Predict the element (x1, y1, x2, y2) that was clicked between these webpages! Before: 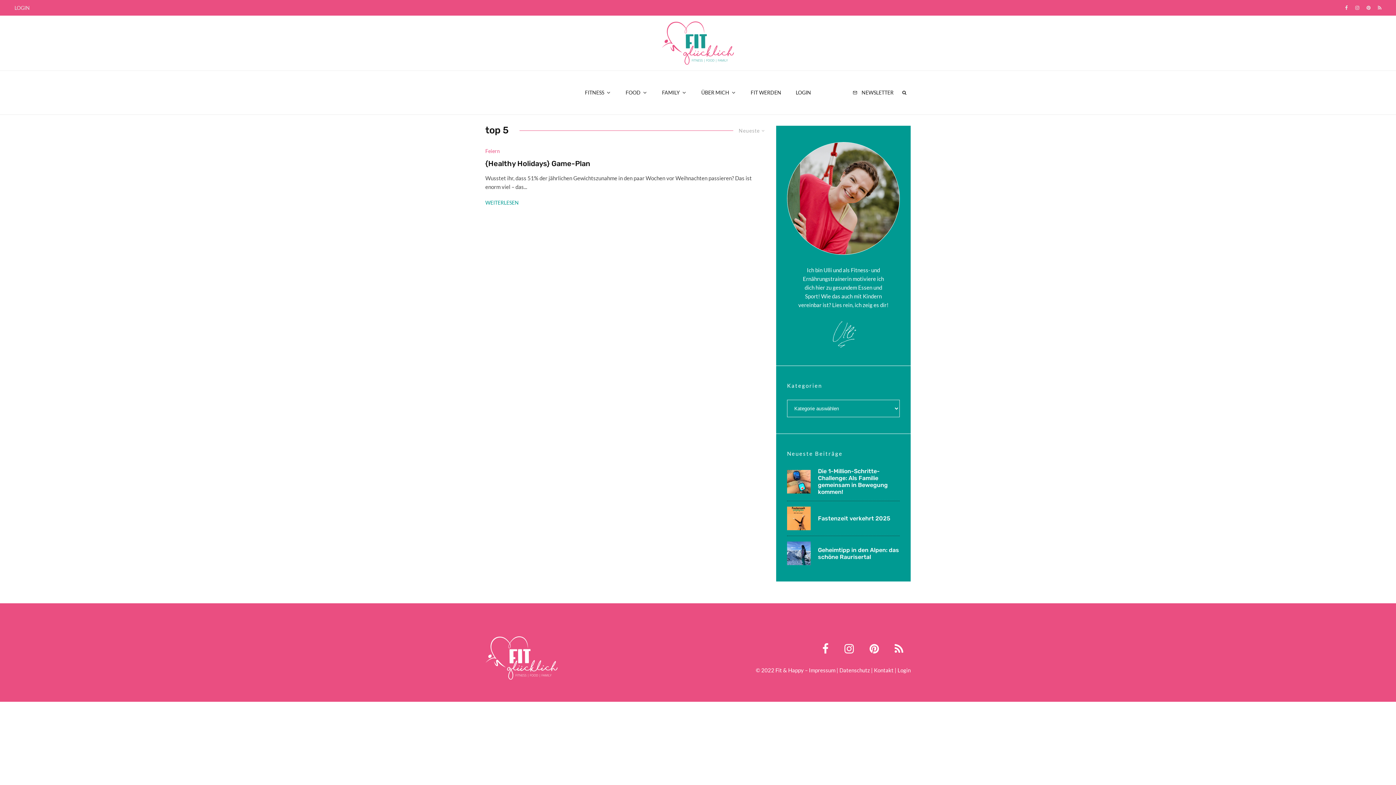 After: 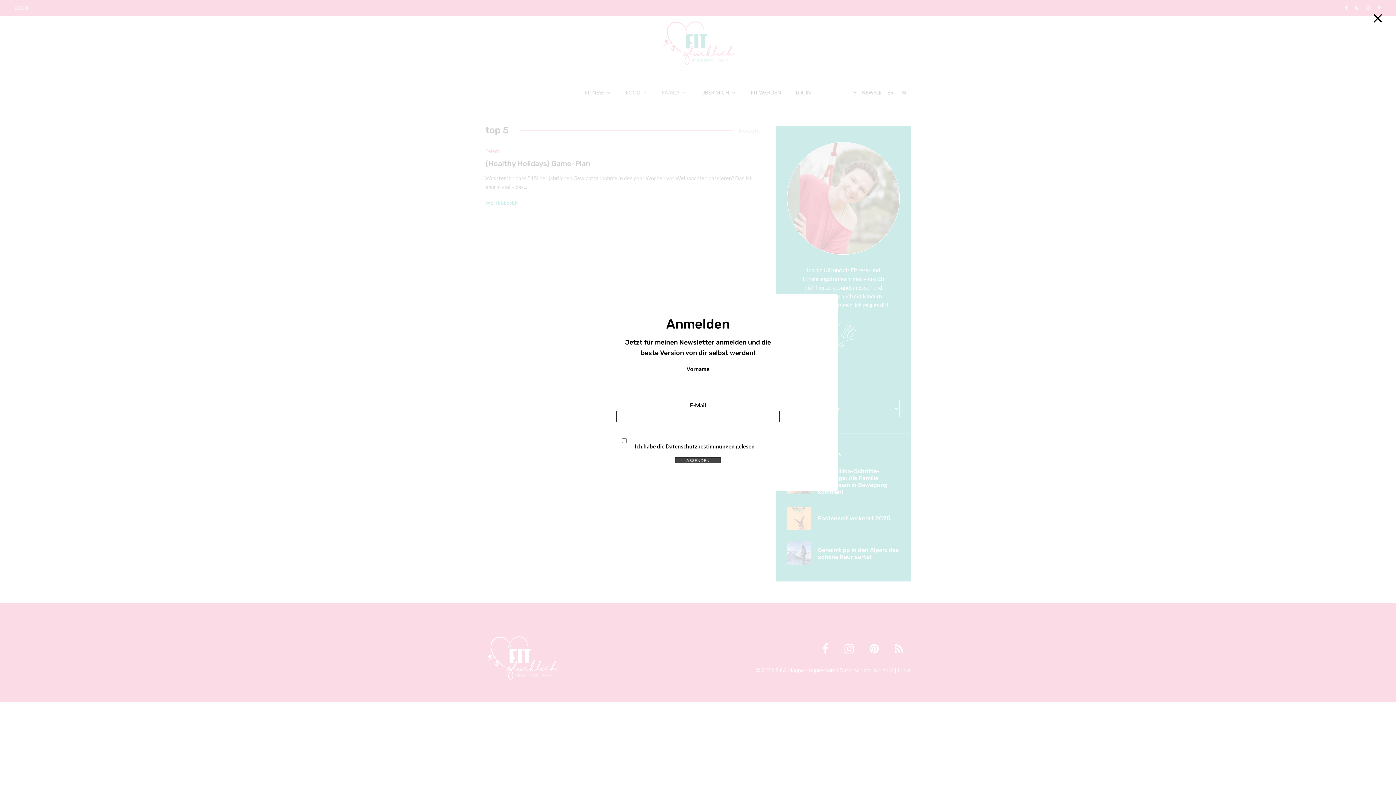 Action: bbox: (848, 70, 898, 114) label: NEWSLETTER